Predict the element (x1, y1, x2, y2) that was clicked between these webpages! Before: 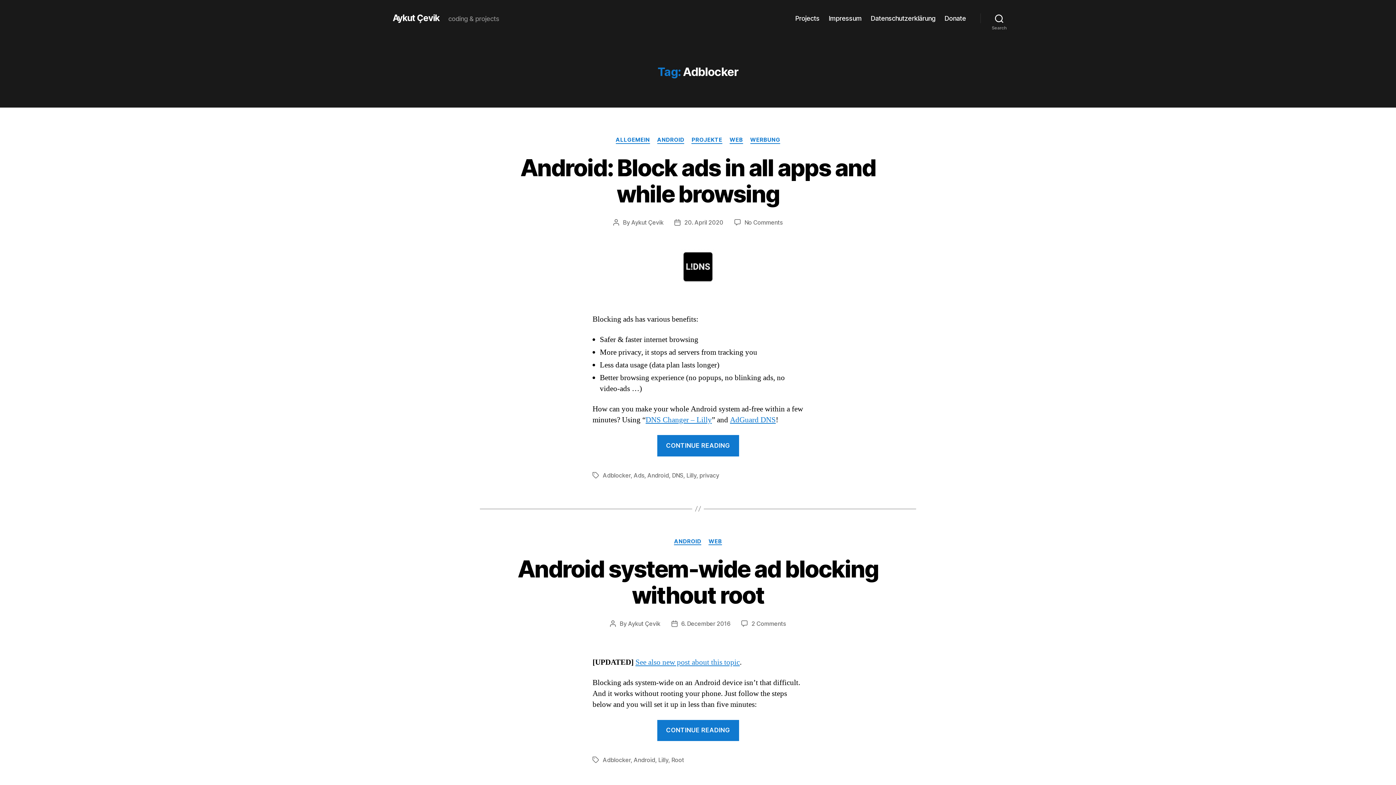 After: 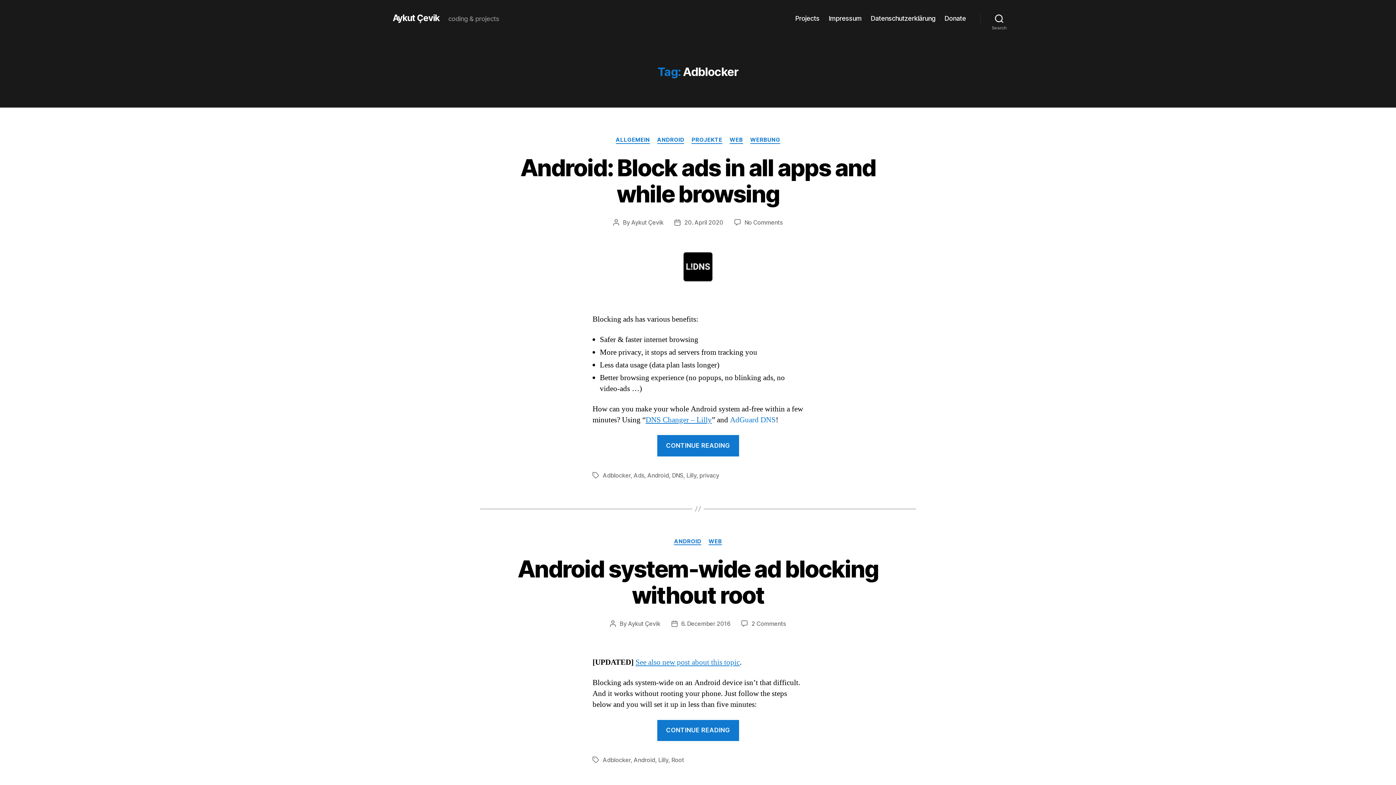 Action: bbox: (730, 415, 776, 425) label: AdGuard DNS